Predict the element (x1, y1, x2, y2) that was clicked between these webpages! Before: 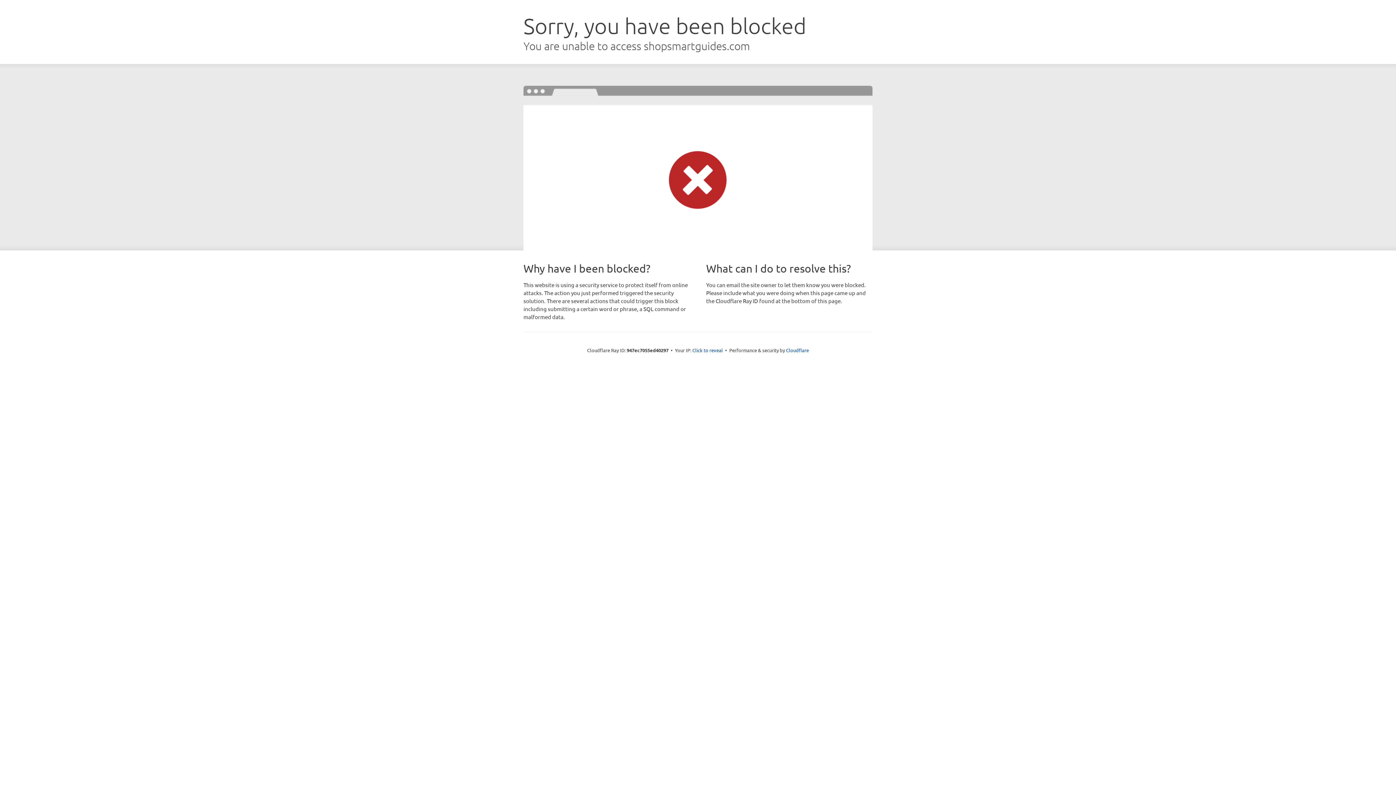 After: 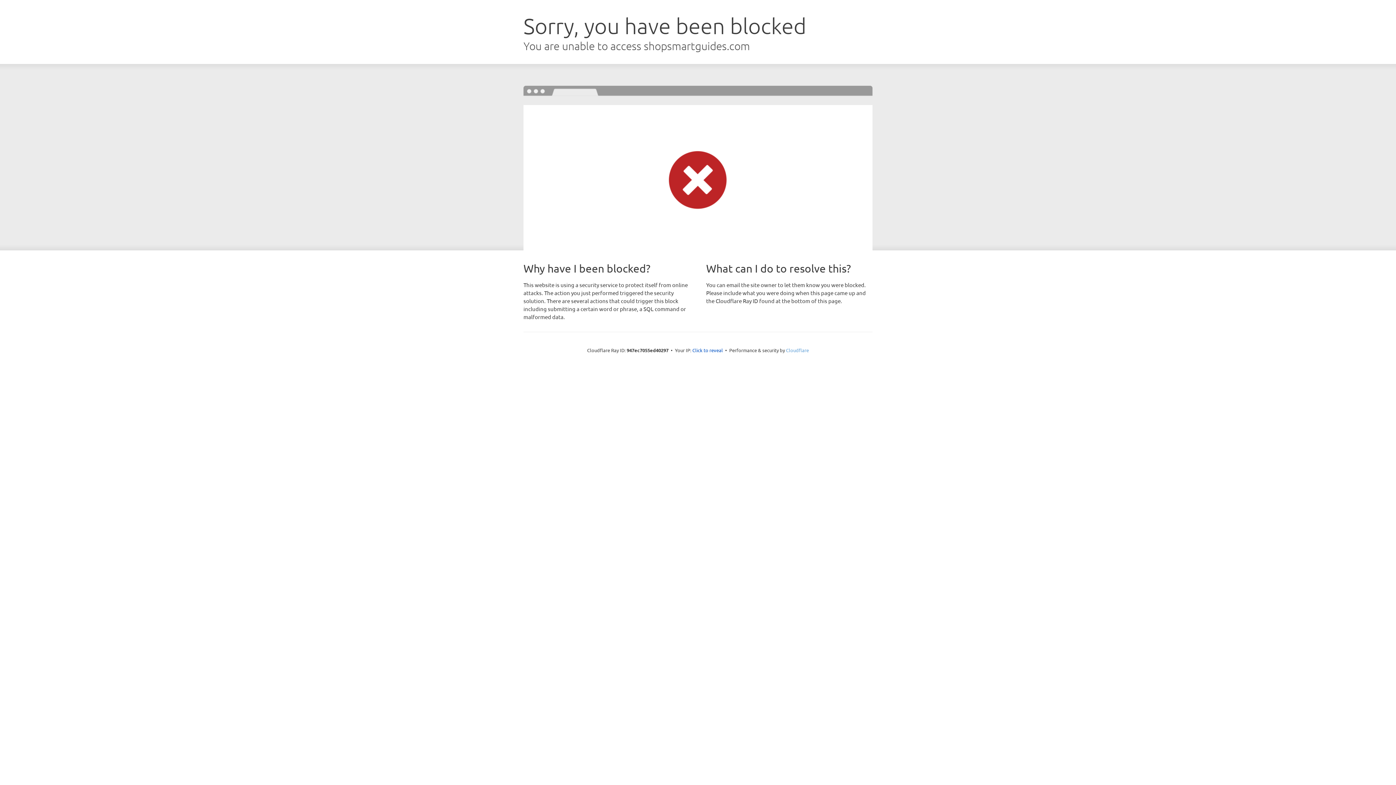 Action: label: Cloudflare bbox: (786, 347, 809, 353)